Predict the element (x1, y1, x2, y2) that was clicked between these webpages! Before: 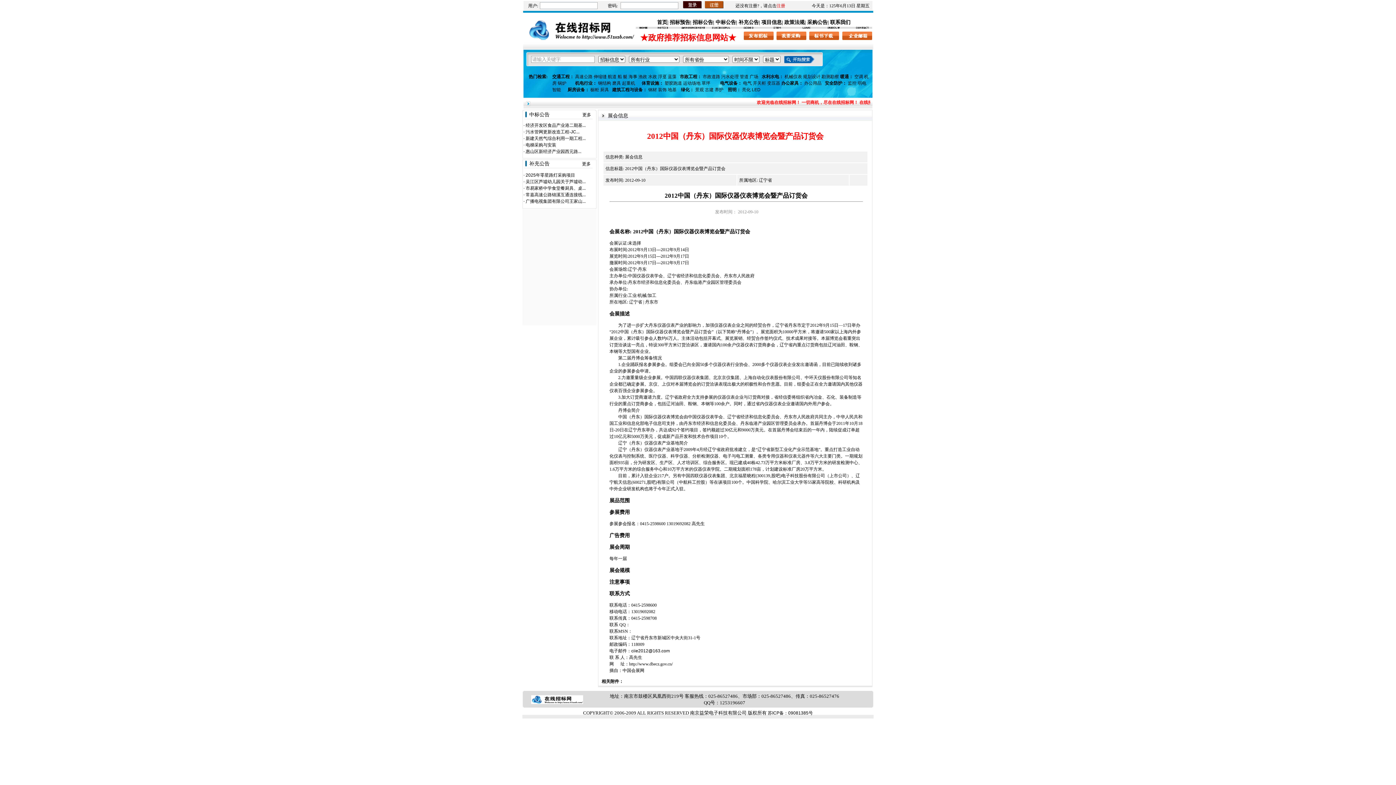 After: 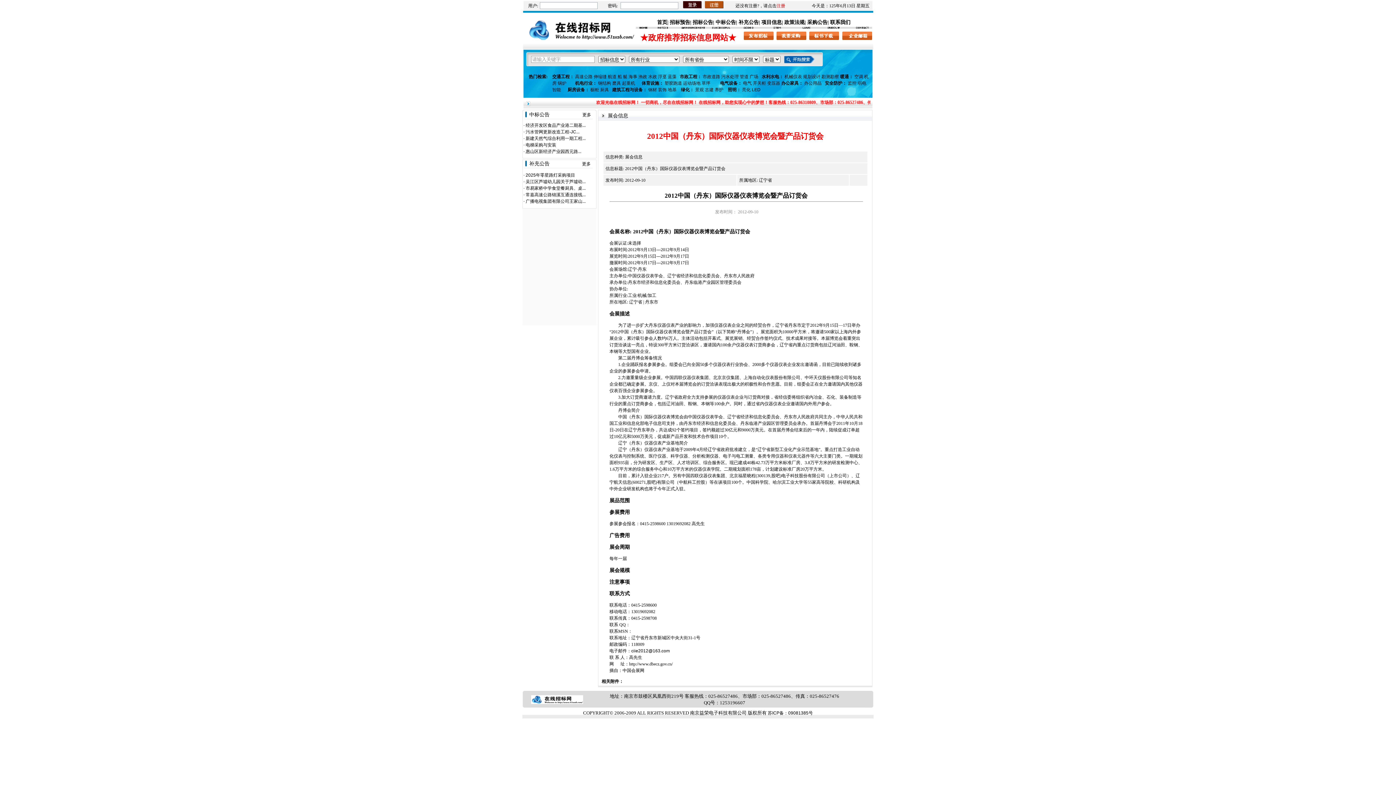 Action: bbox: (842, 36, 872, 41)